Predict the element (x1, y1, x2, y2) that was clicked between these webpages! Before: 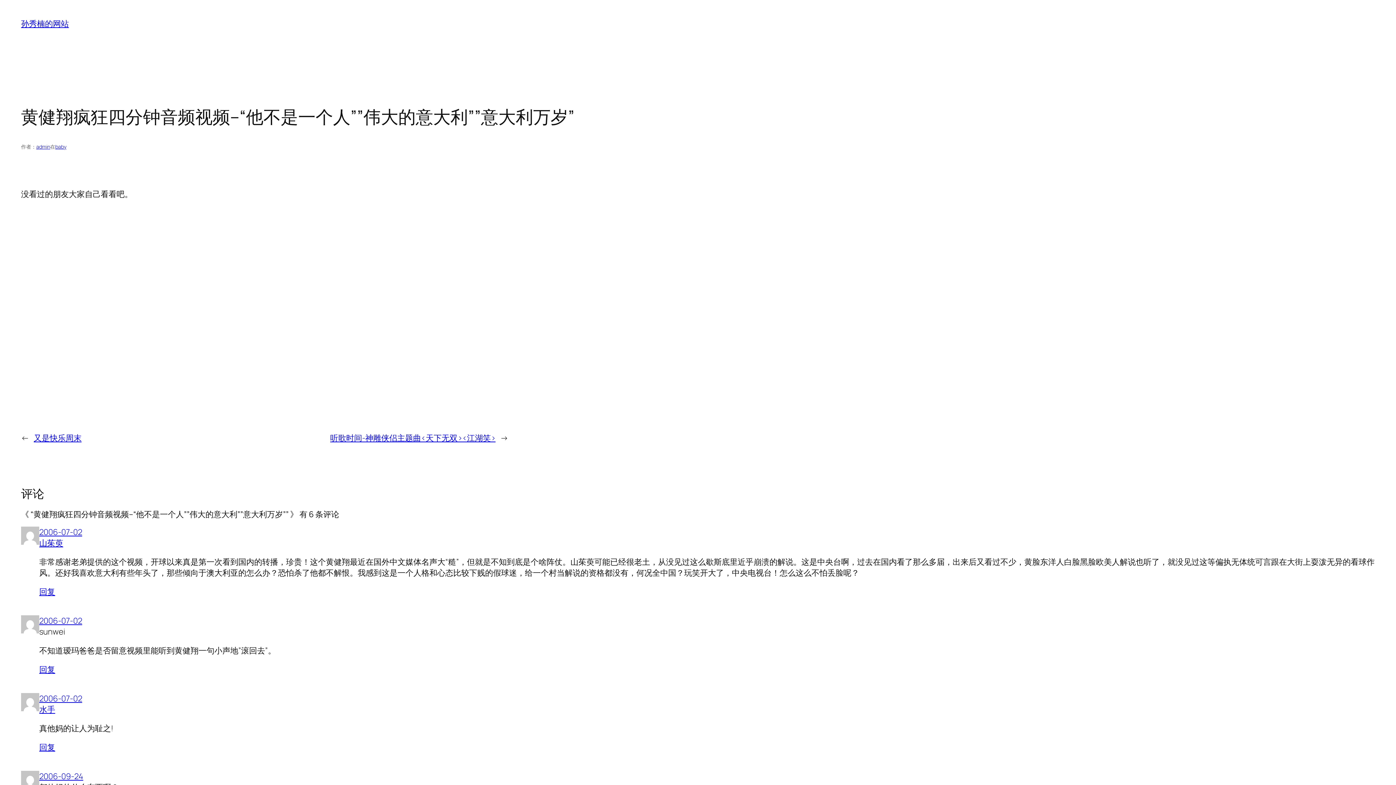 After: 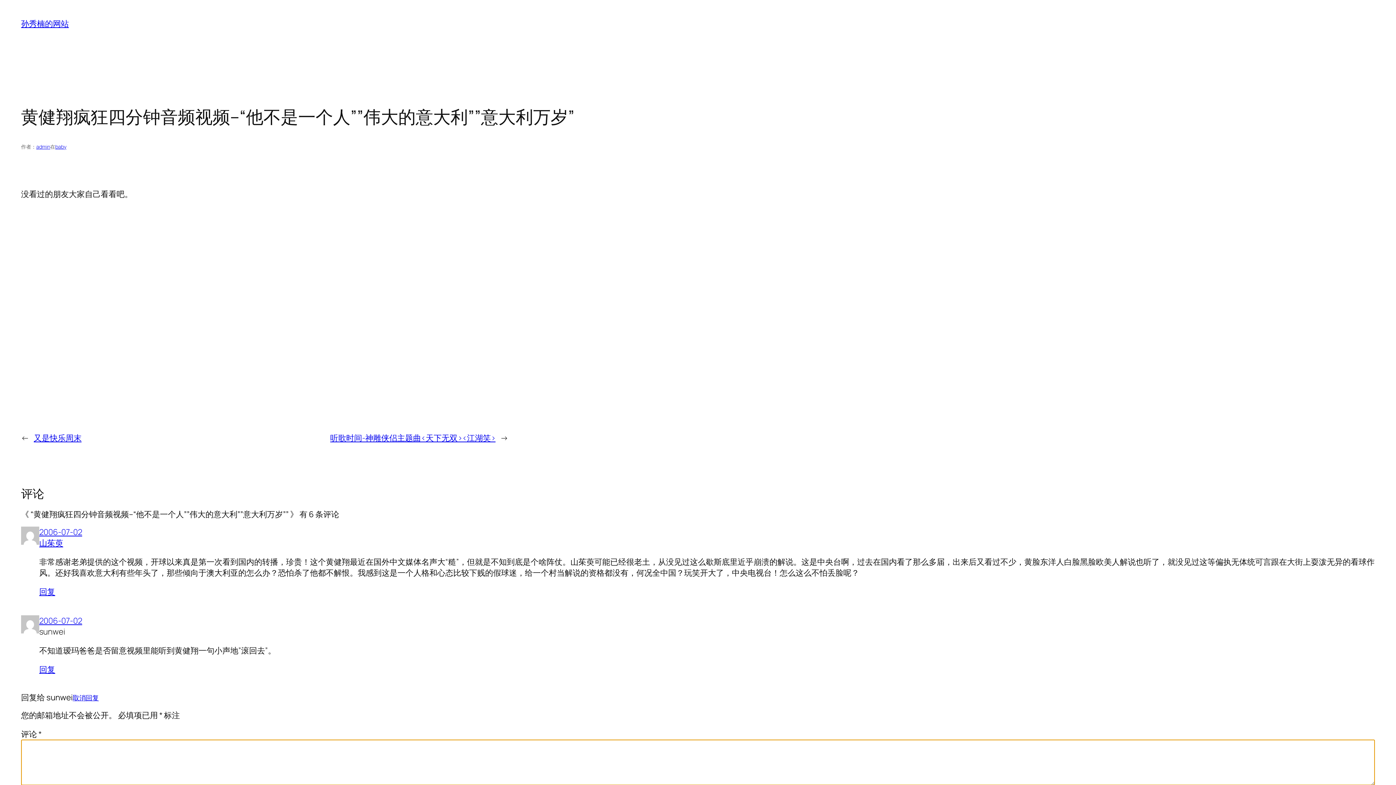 Action: bbox: (39, 664, 55, 675) label: 回复给 sunwei